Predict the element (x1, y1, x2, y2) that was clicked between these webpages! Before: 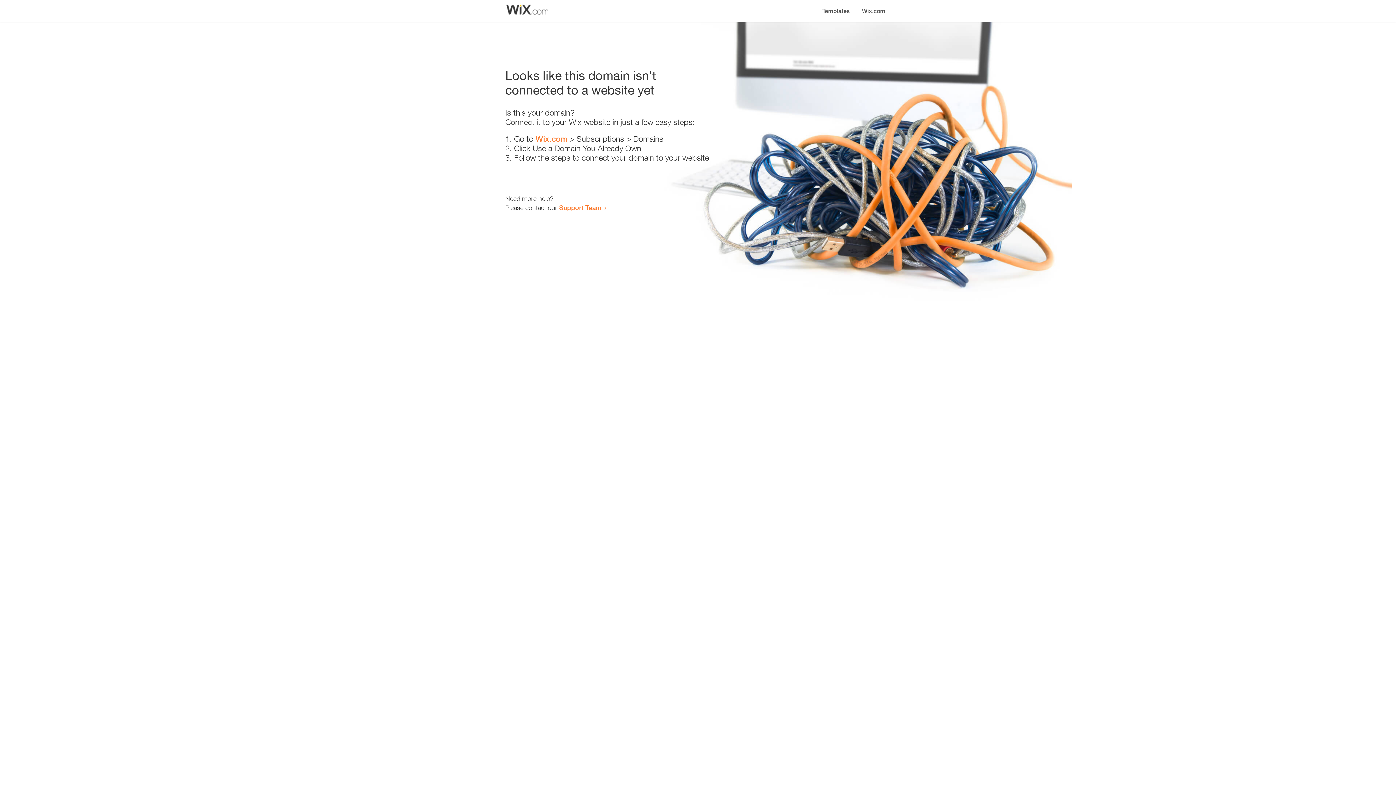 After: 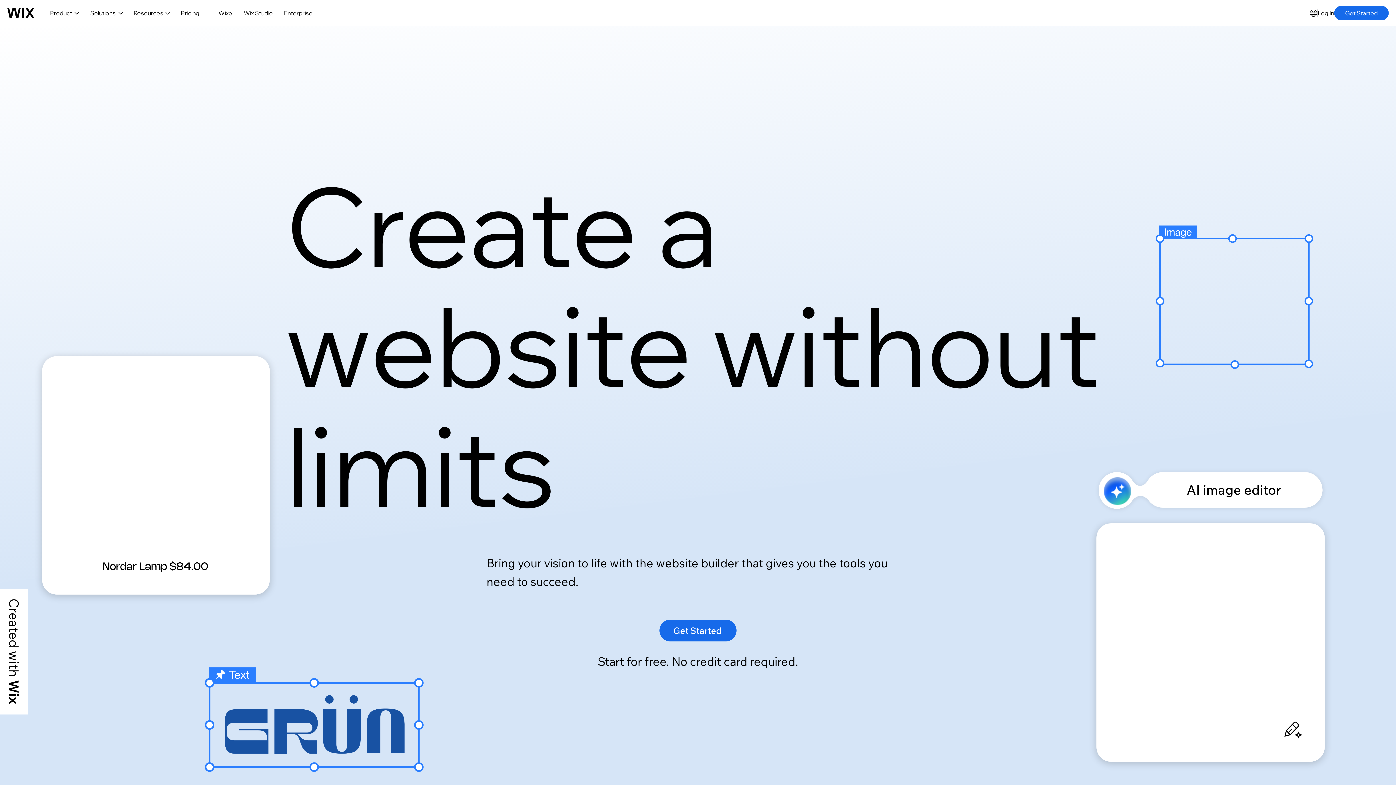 Action: bbox: (535, 134, 567, 143) label: Wix.com